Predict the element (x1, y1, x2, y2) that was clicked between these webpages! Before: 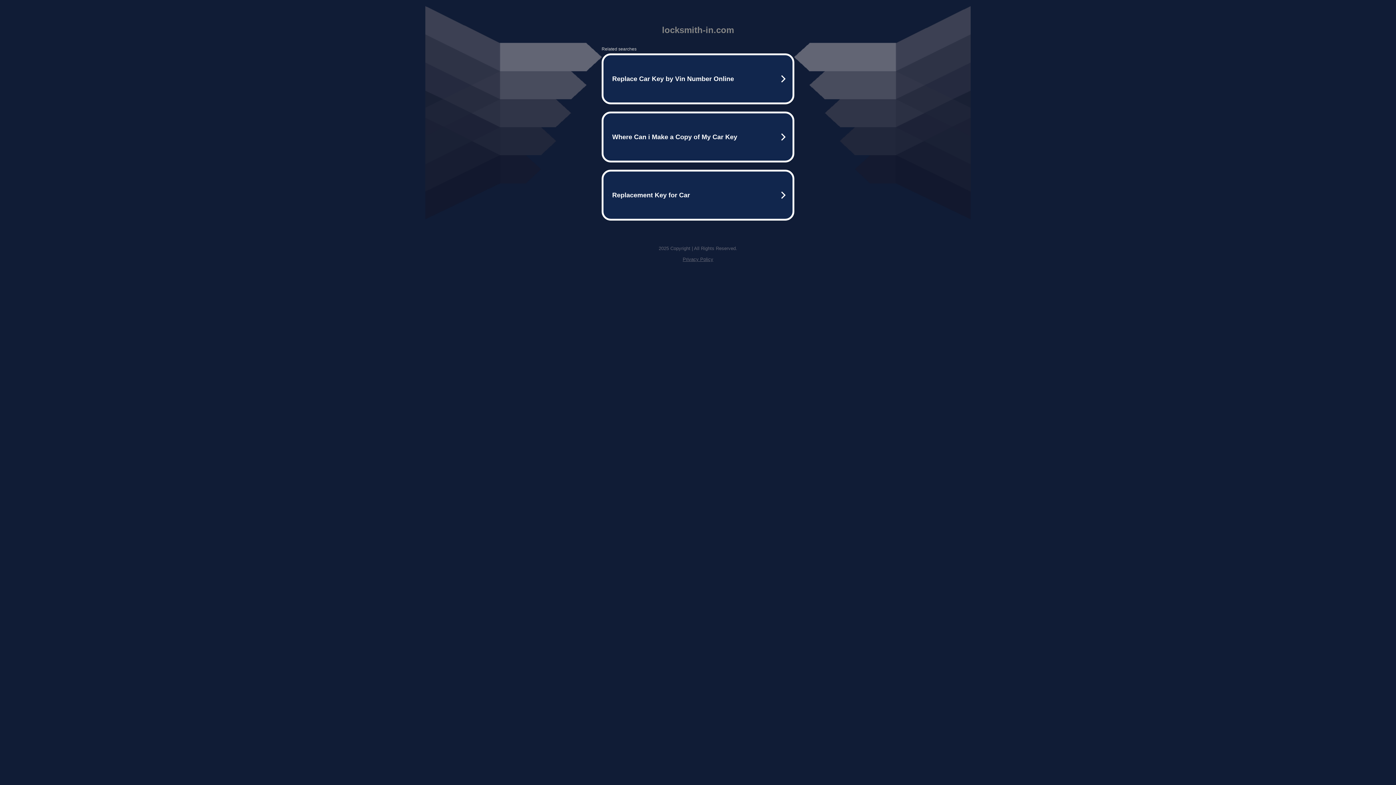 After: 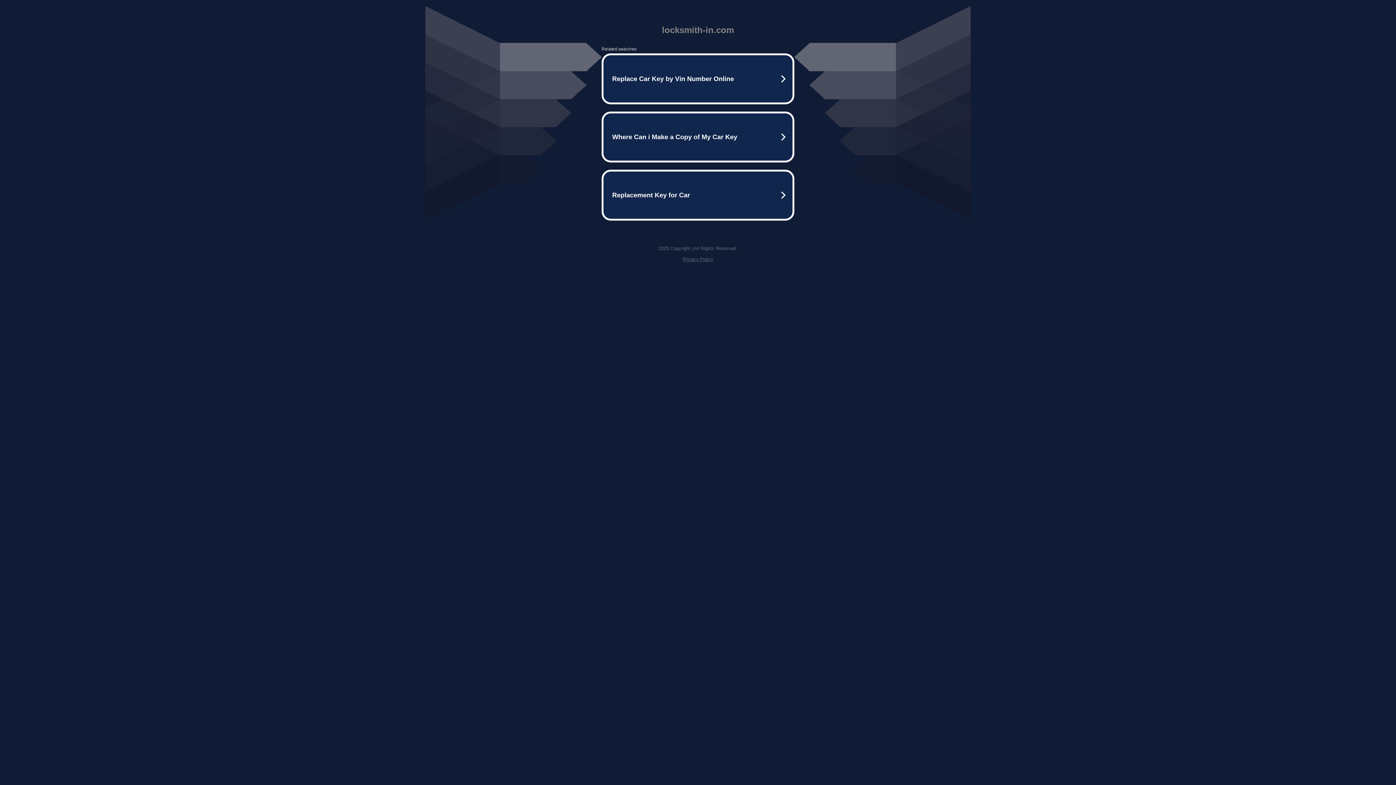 Action: label: Privacy Policy bbox: (682, 256, 713, 262)